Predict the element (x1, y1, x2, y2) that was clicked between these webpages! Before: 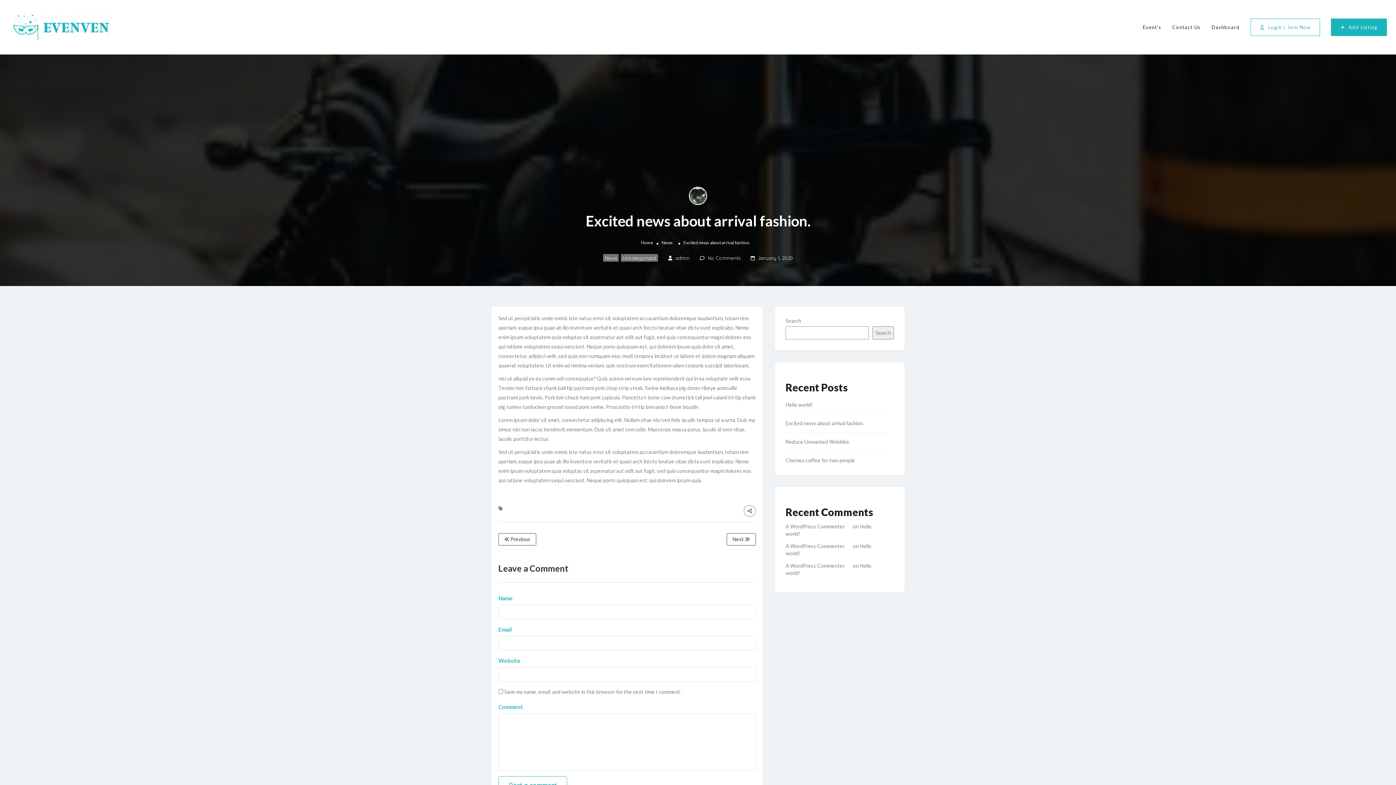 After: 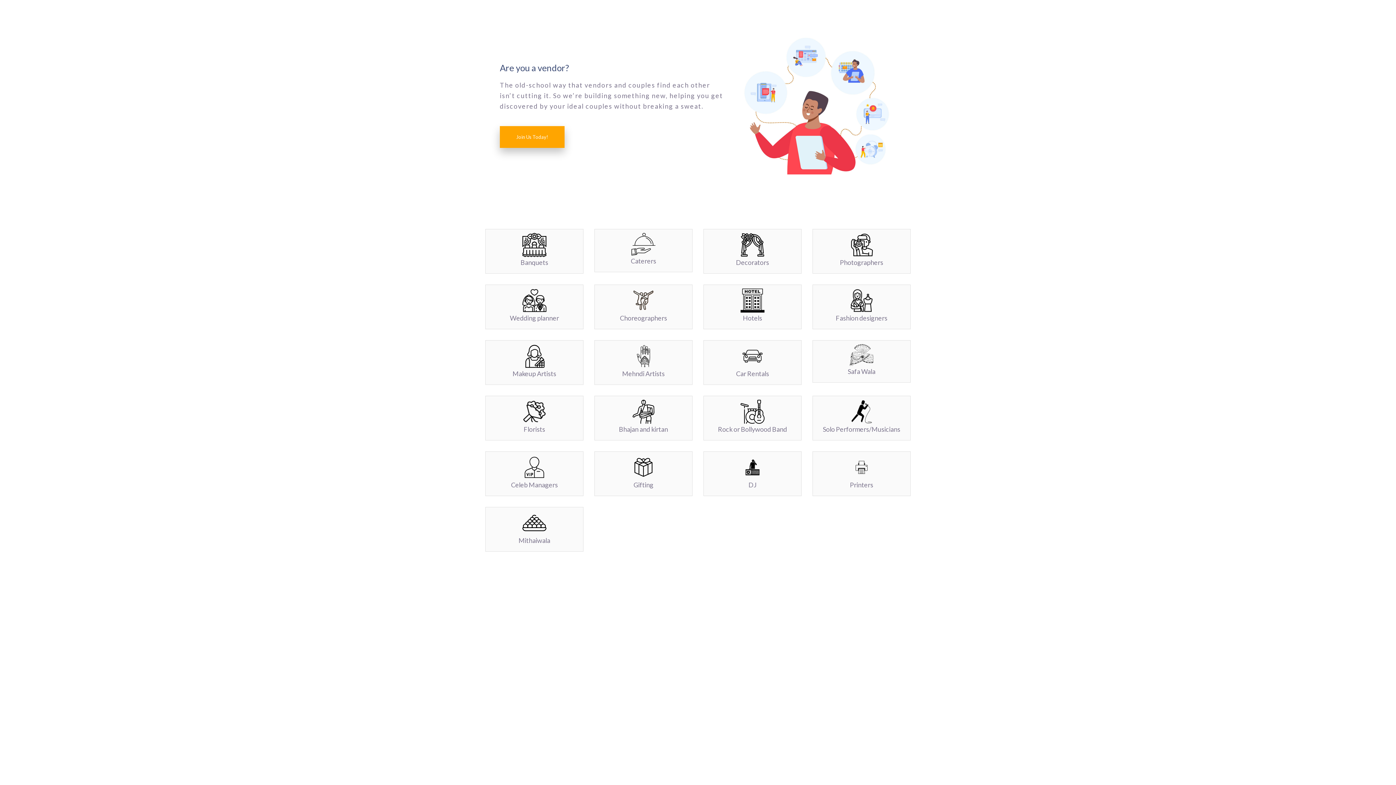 Action: bbox: (1211, 24, 1240, 30) label: Dashboard